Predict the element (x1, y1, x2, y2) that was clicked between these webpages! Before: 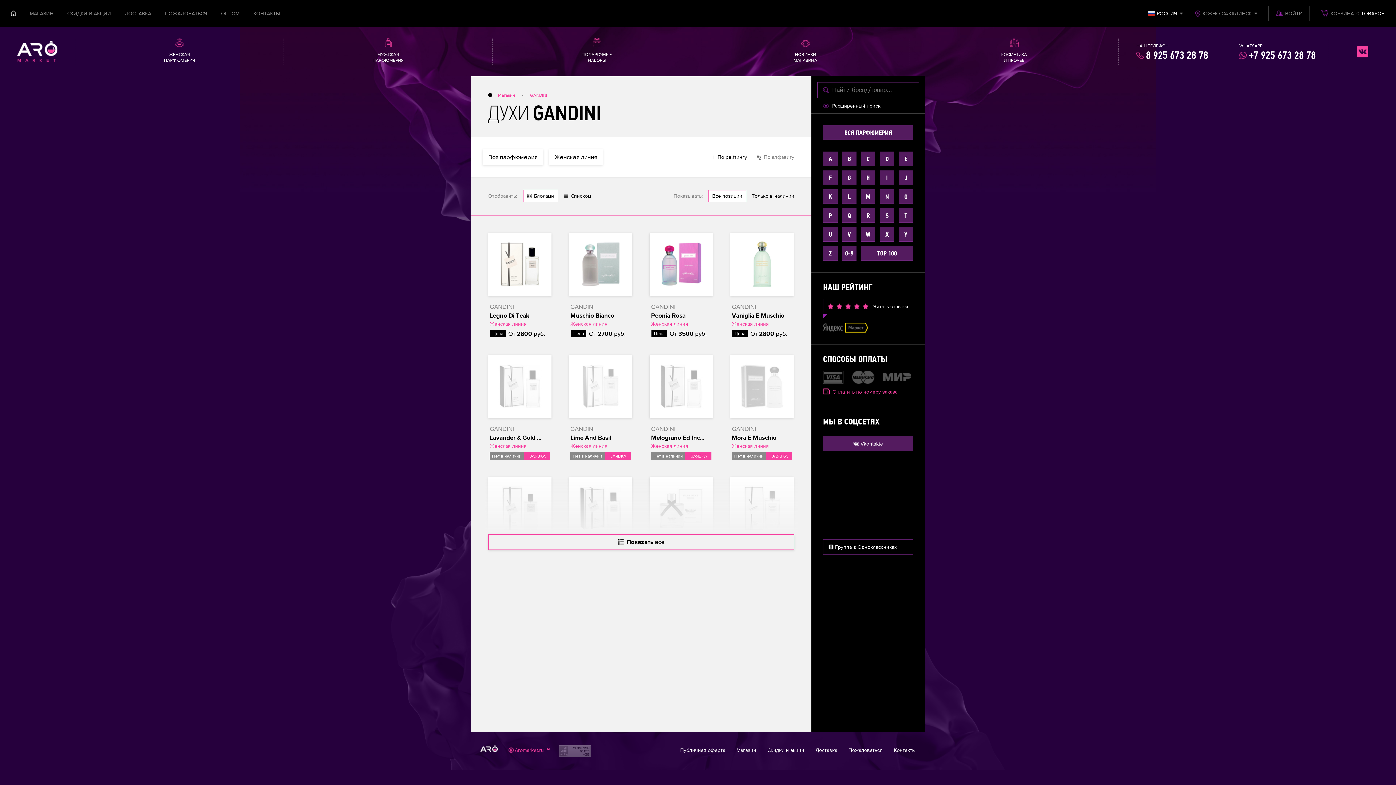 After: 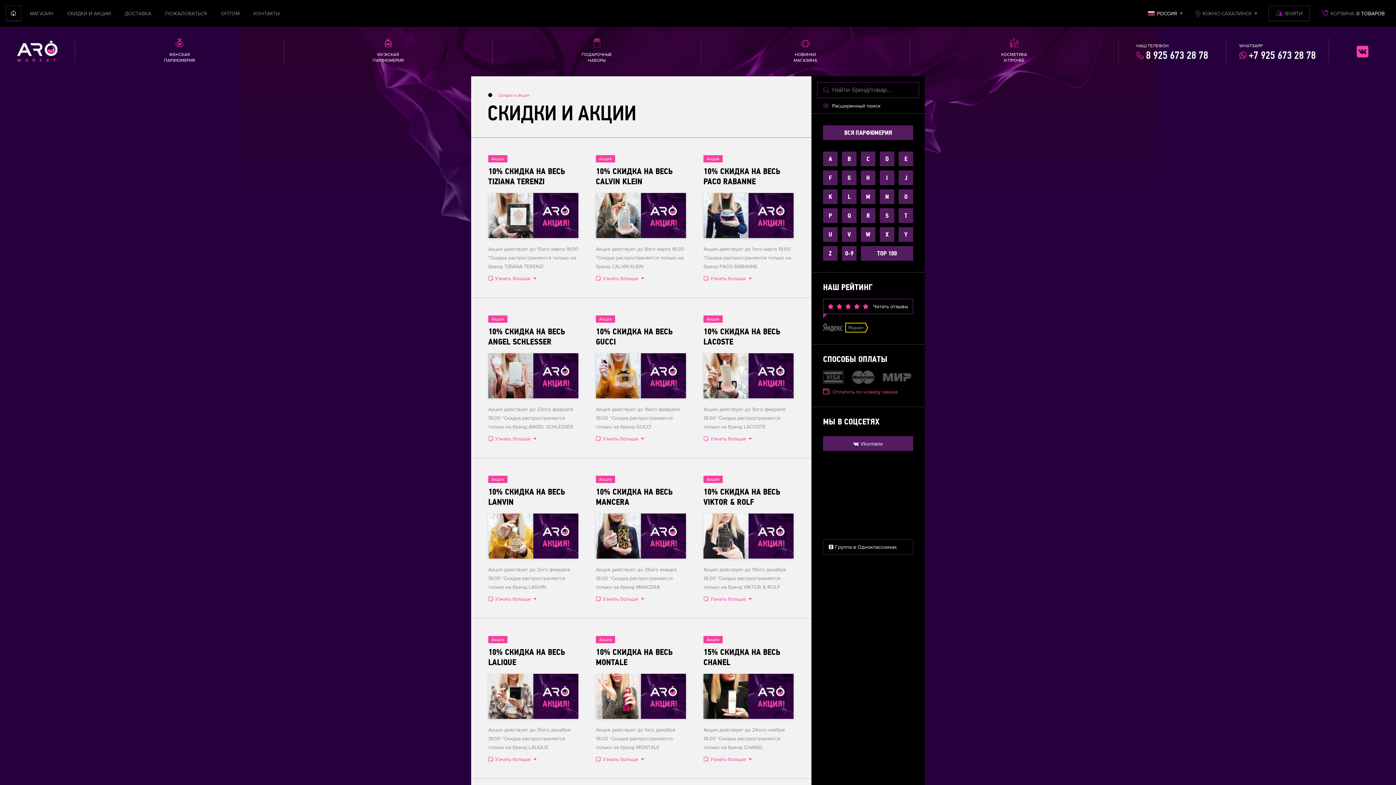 Action: label: СКИДКИ И АКЦИИ bbox: (67, 10, 110, 16)